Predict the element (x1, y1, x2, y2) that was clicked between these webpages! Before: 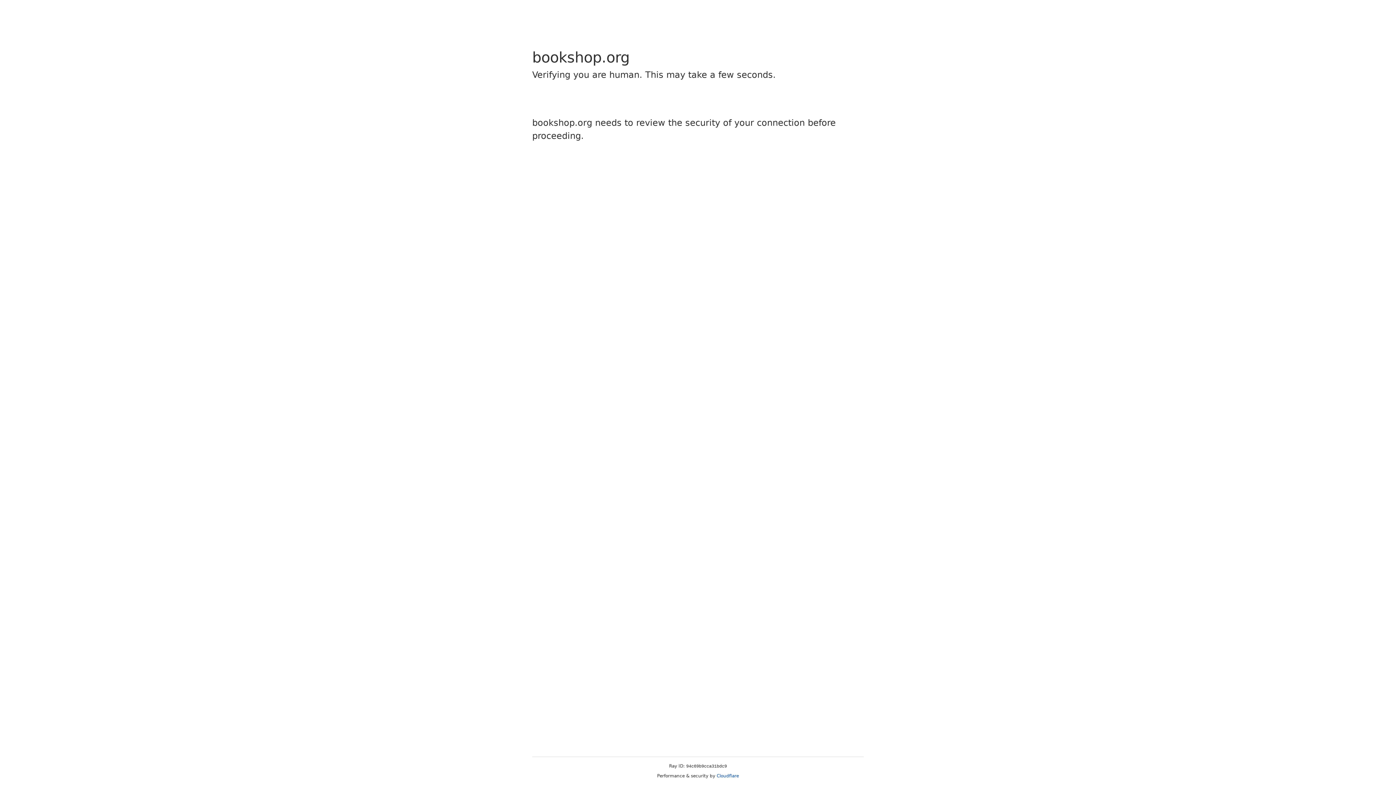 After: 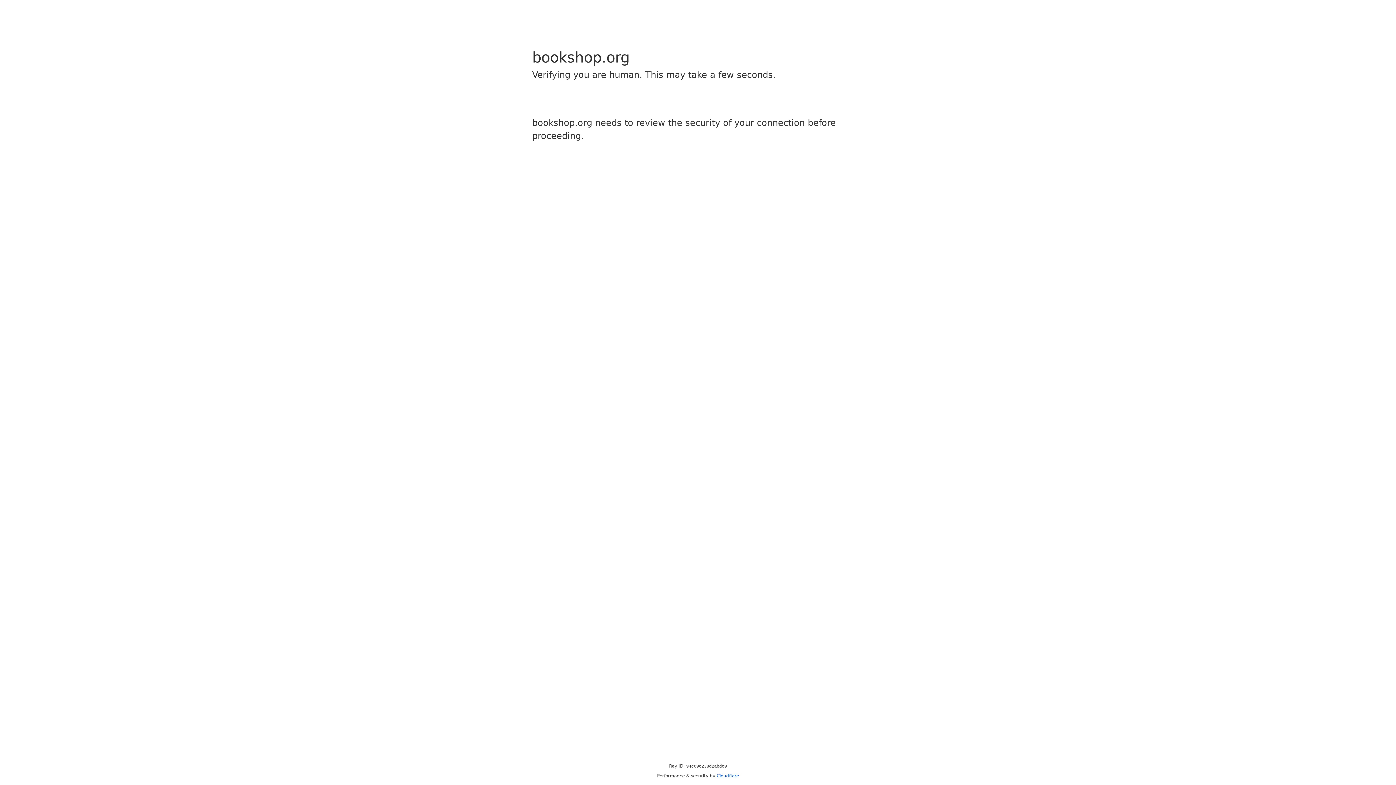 Action: bbox: (716, 773, 739, 778) label: Cloudflare